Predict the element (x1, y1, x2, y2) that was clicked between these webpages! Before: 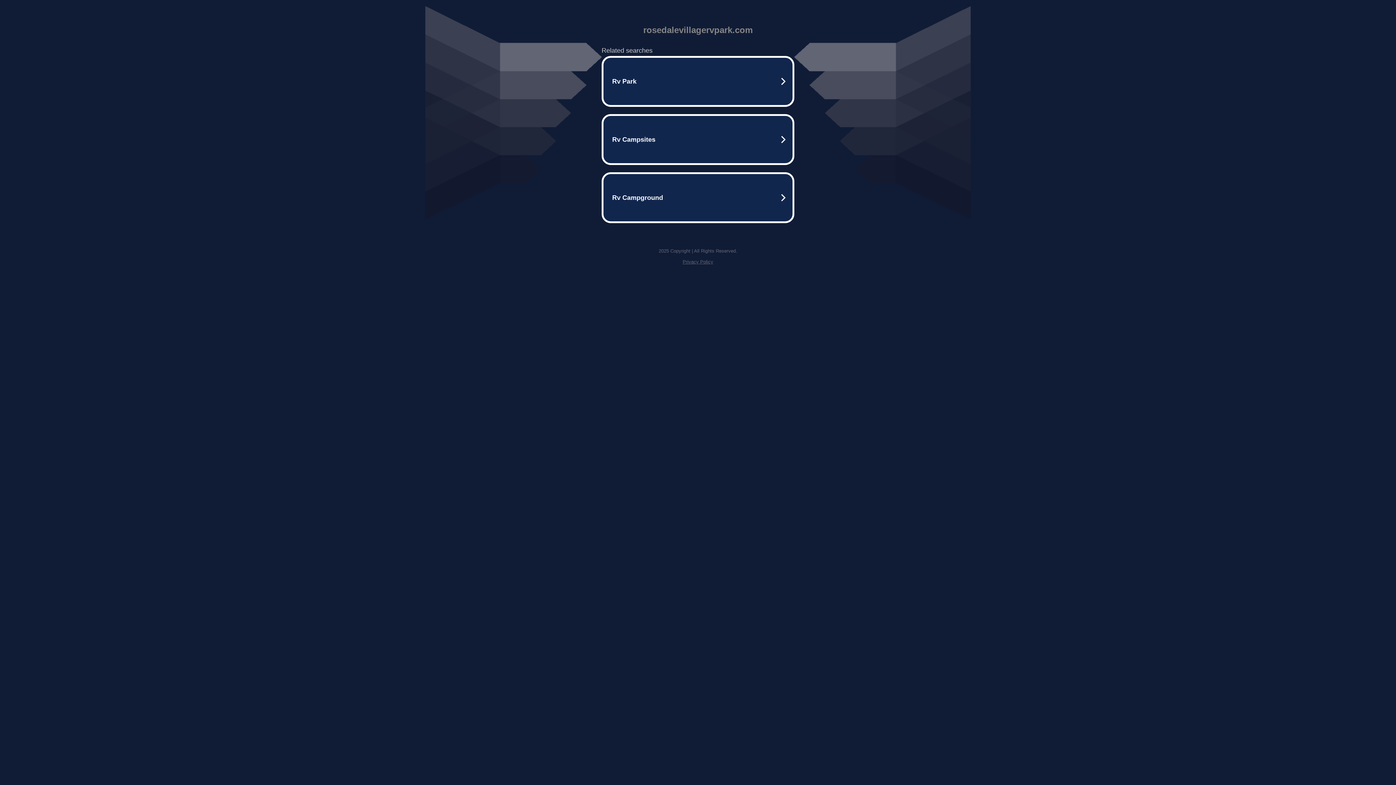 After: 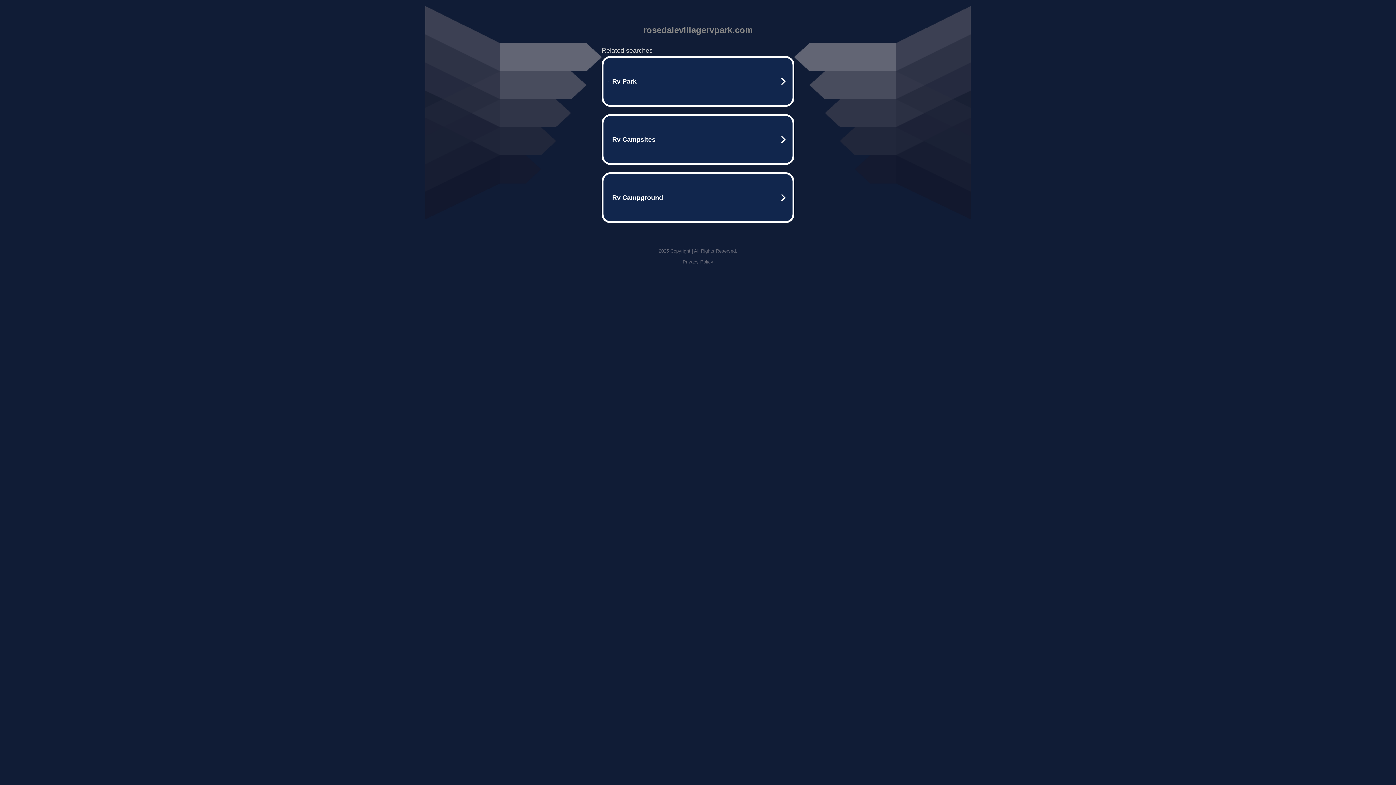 Action: label: Privacy Policy bbox: (682, 259, 713, 264)